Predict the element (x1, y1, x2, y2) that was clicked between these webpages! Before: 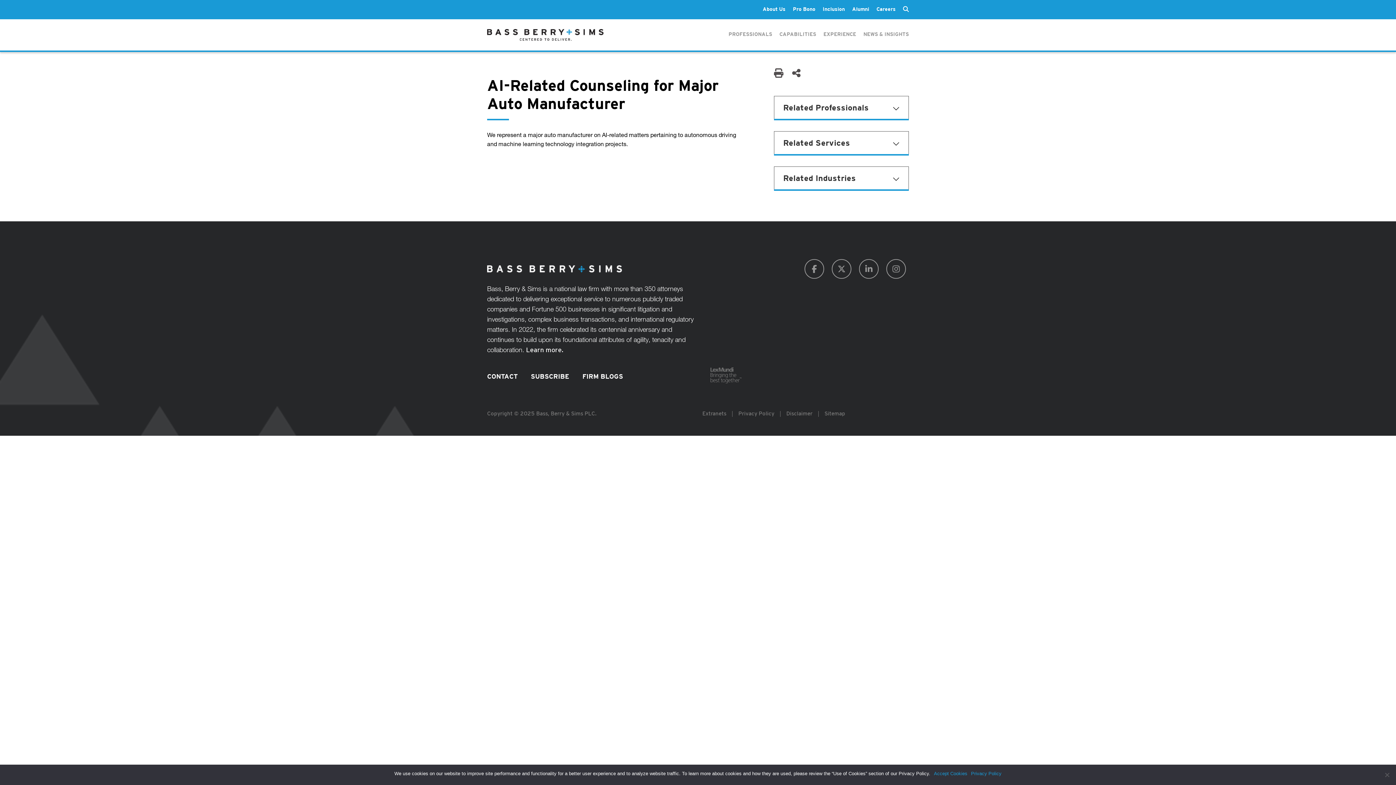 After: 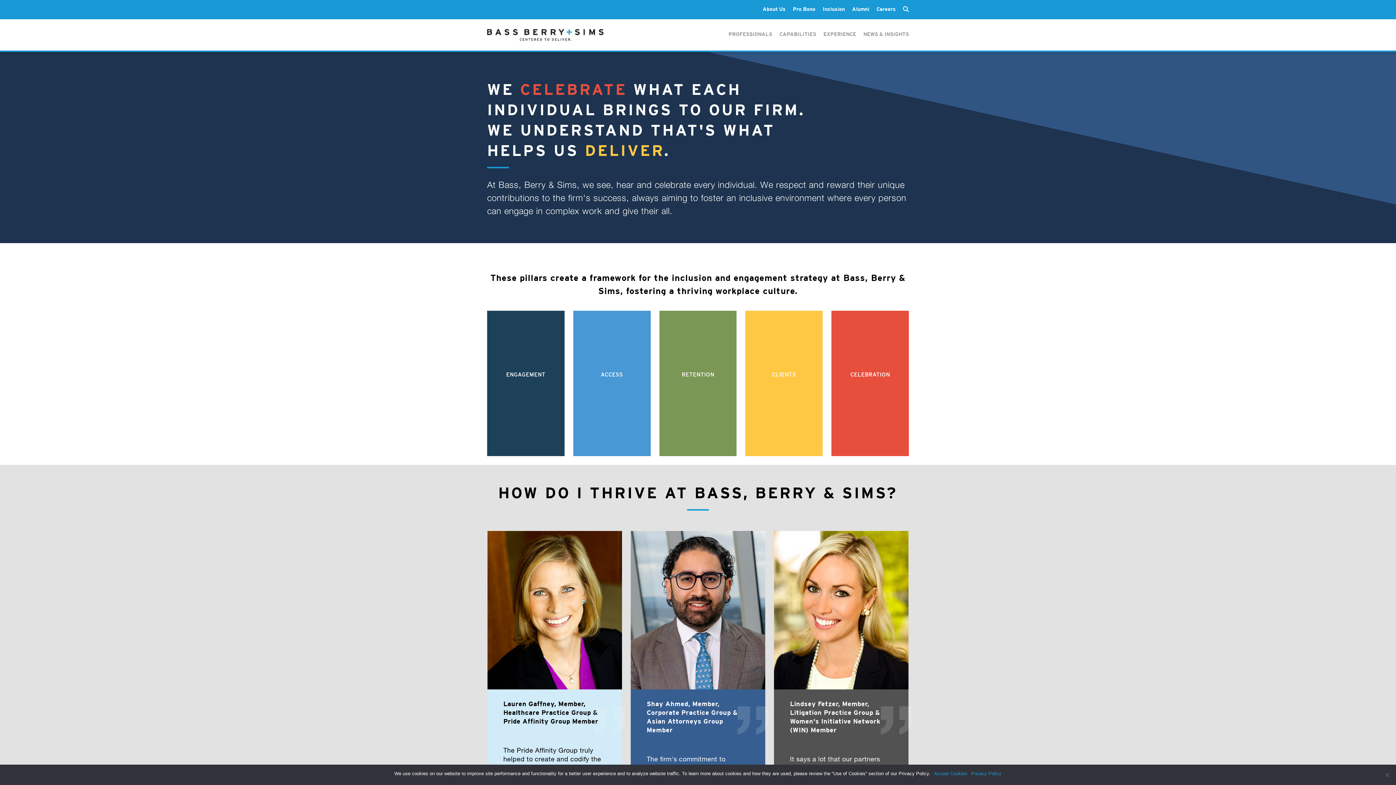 Action: label: Inclusion bbox: (822, 1, 845, 18)